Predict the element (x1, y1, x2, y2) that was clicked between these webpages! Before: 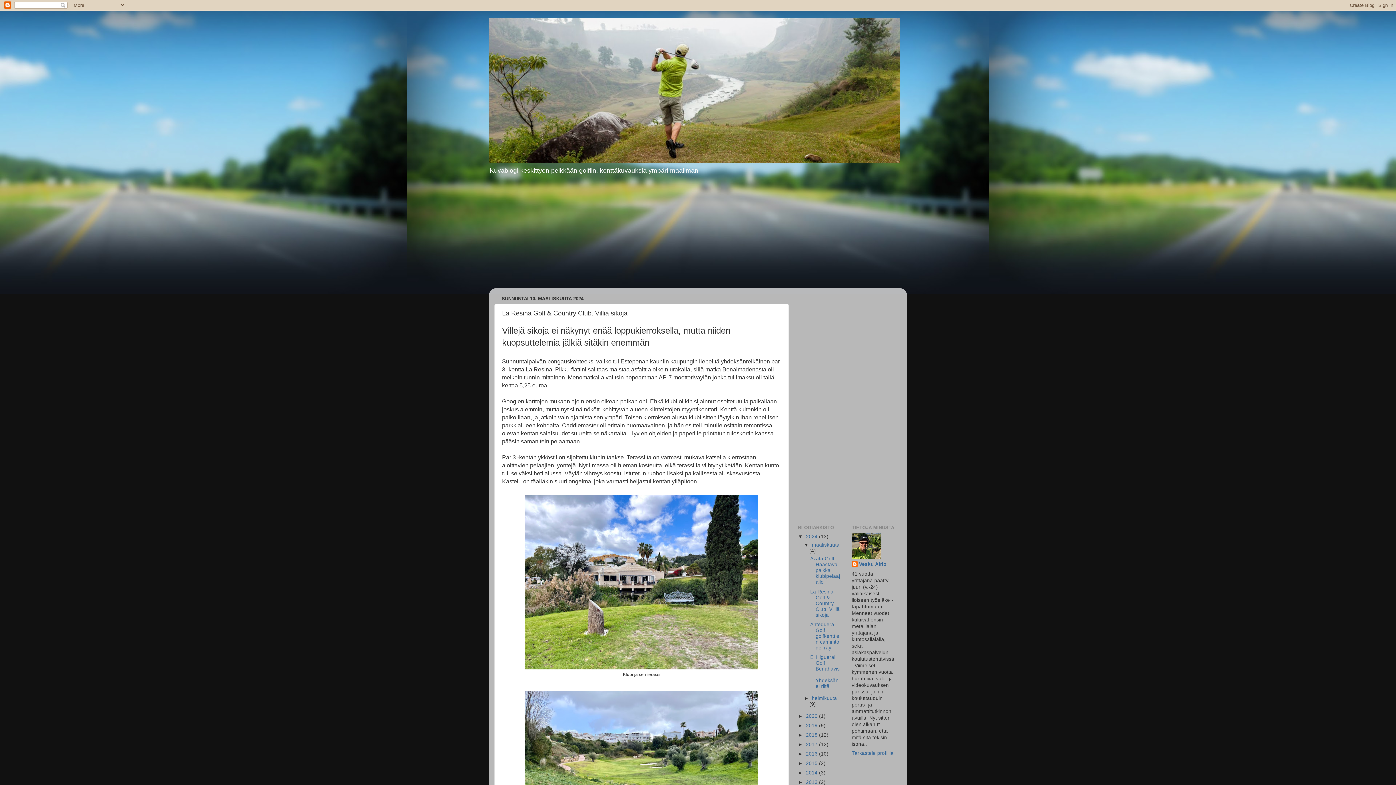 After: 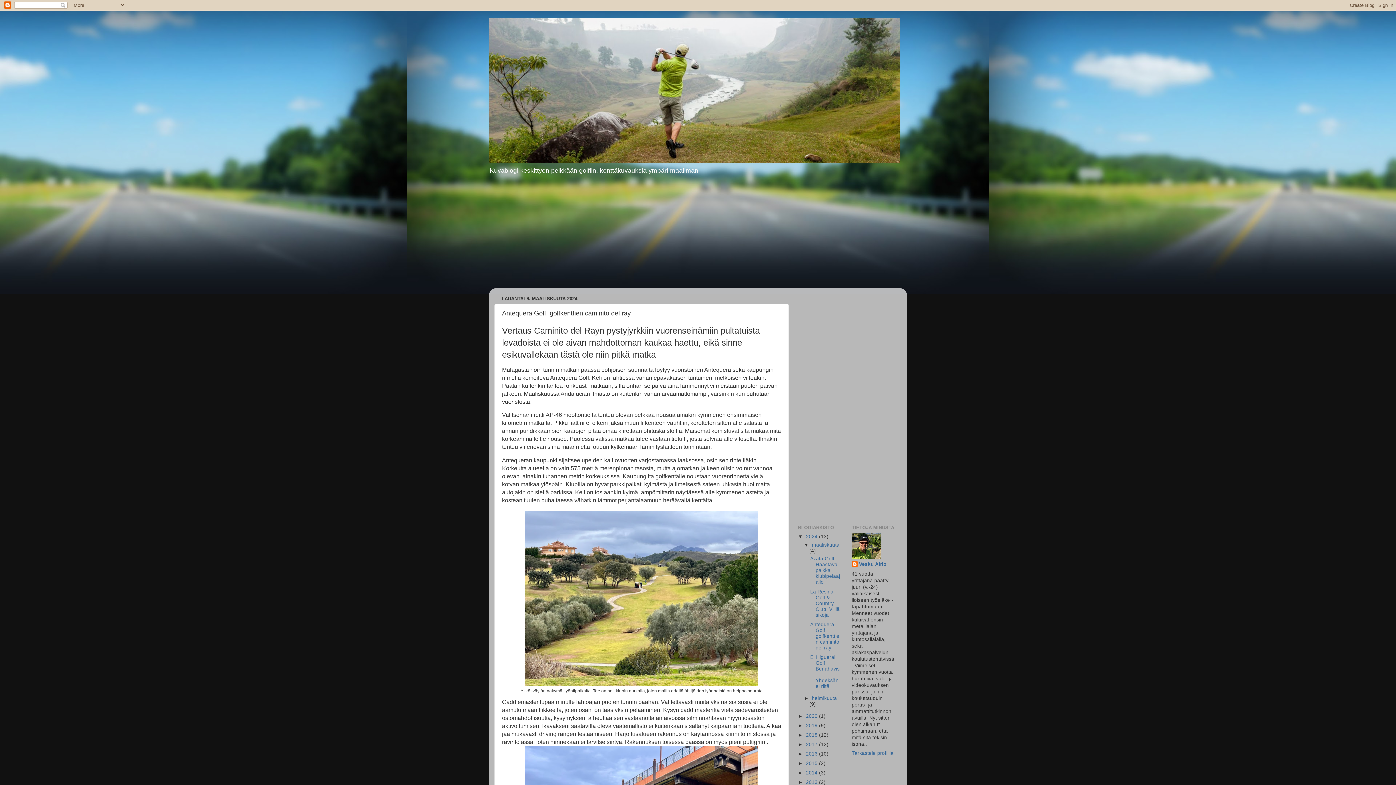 Action: bbox: (810, 622, 839, 650) label: Antequera Golf, golfkenttien caminito del ray